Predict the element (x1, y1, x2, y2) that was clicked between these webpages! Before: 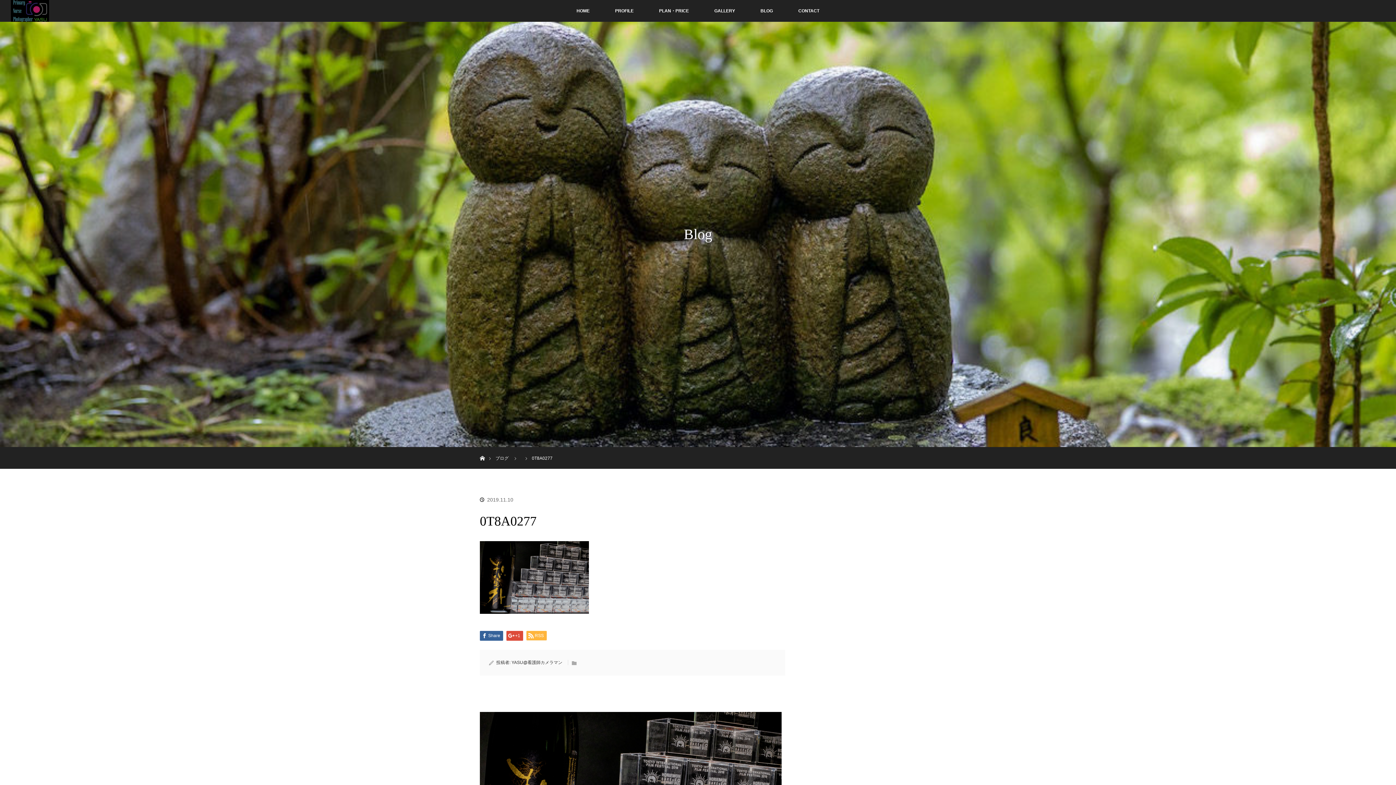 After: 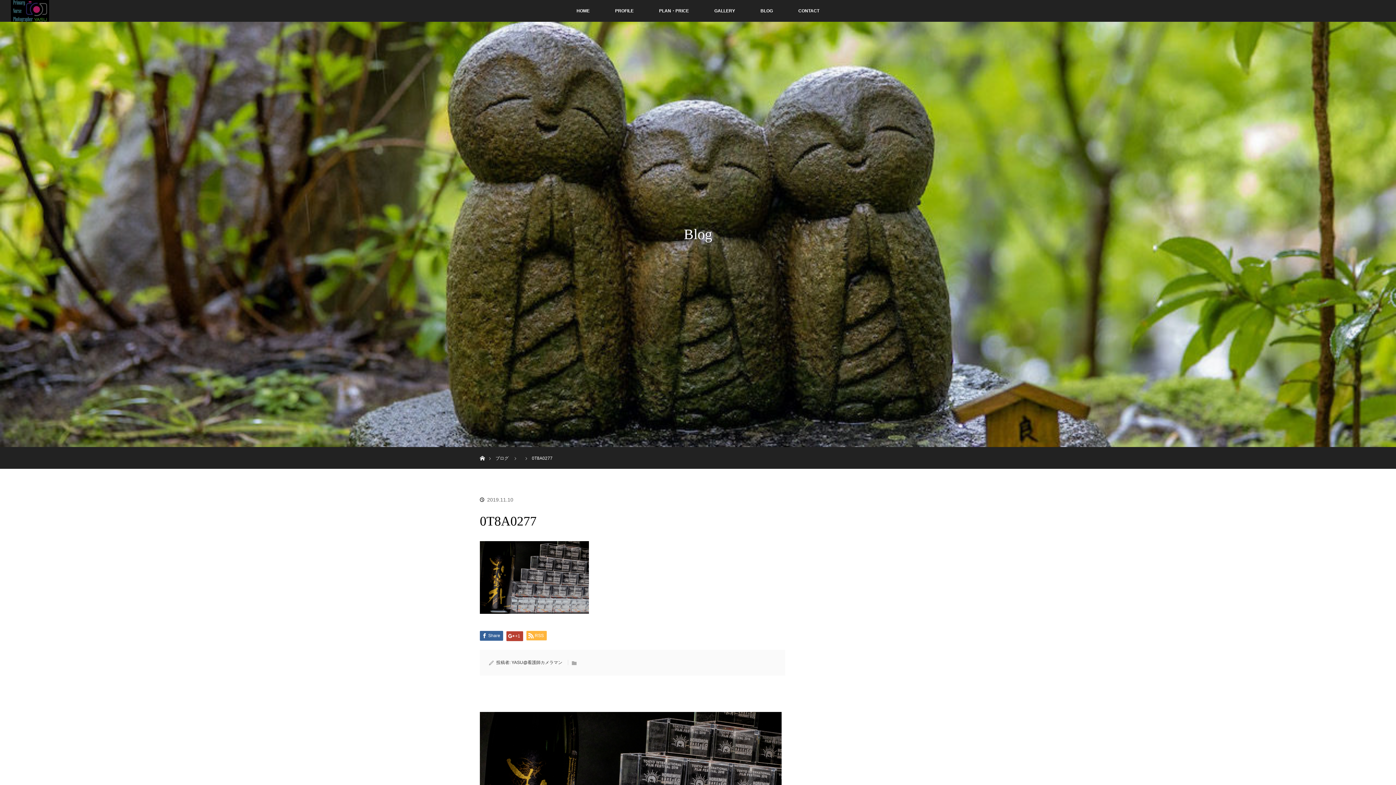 Action: bbox: (506, 631, 523, 641) label: +1